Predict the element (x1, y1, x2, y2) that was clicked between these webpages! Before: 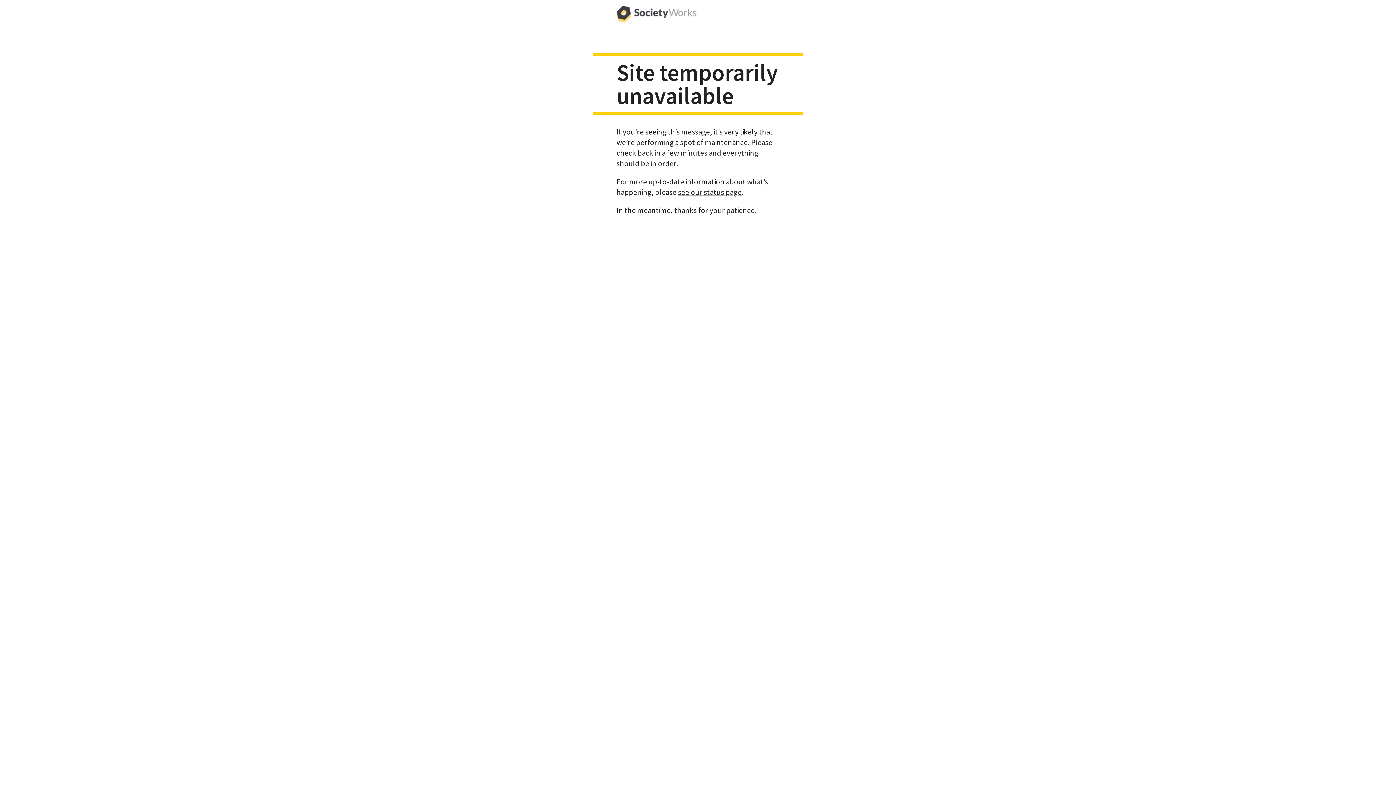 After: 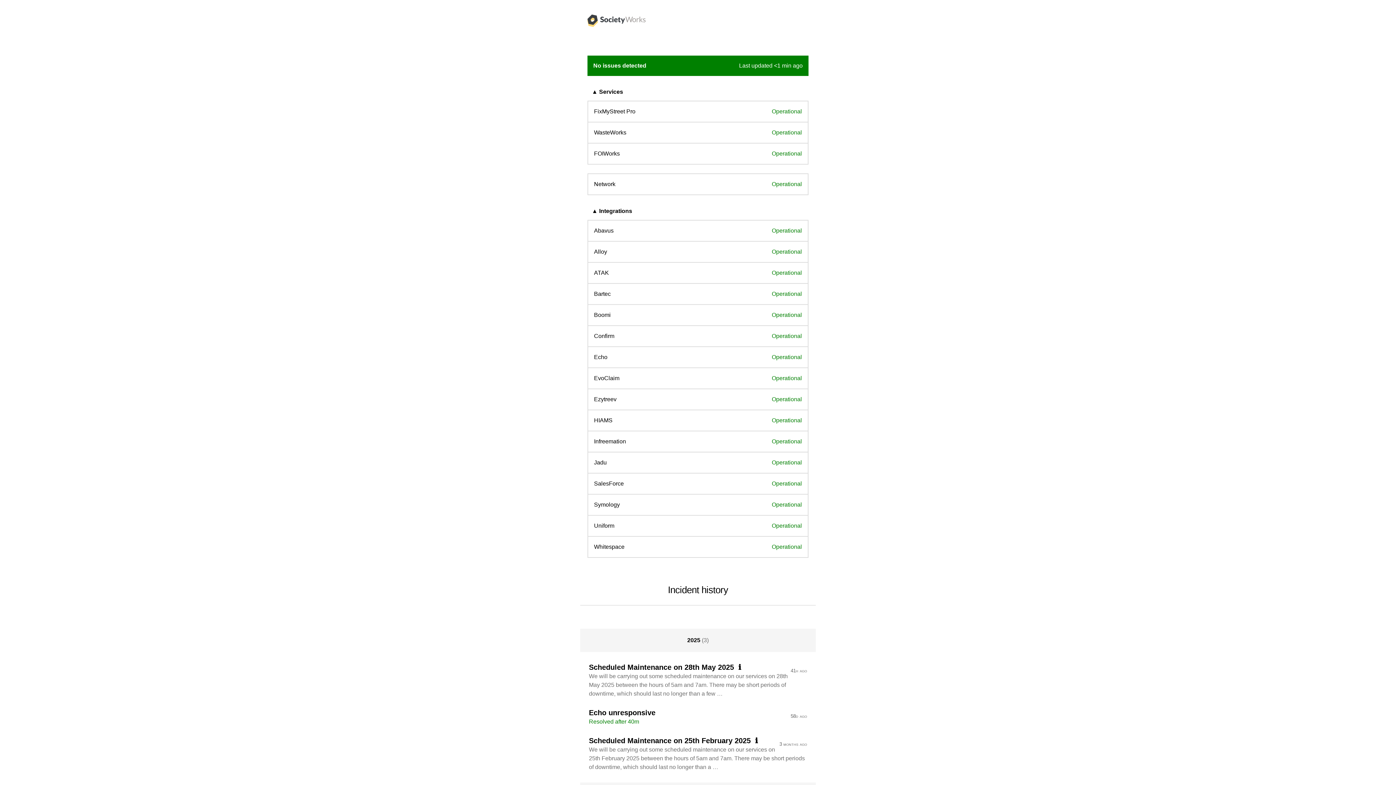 Action: bbox: (678, 187, 741, 196) label: see our status page